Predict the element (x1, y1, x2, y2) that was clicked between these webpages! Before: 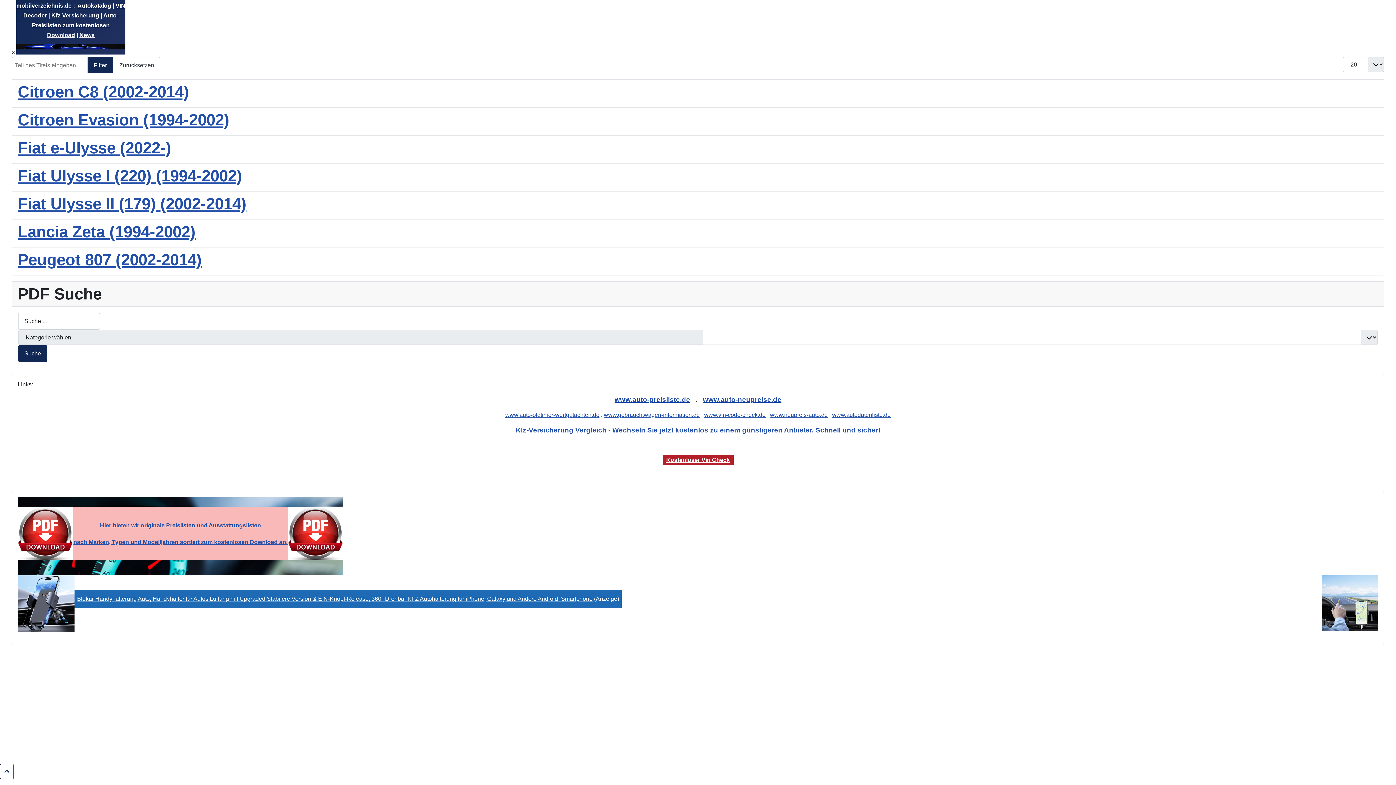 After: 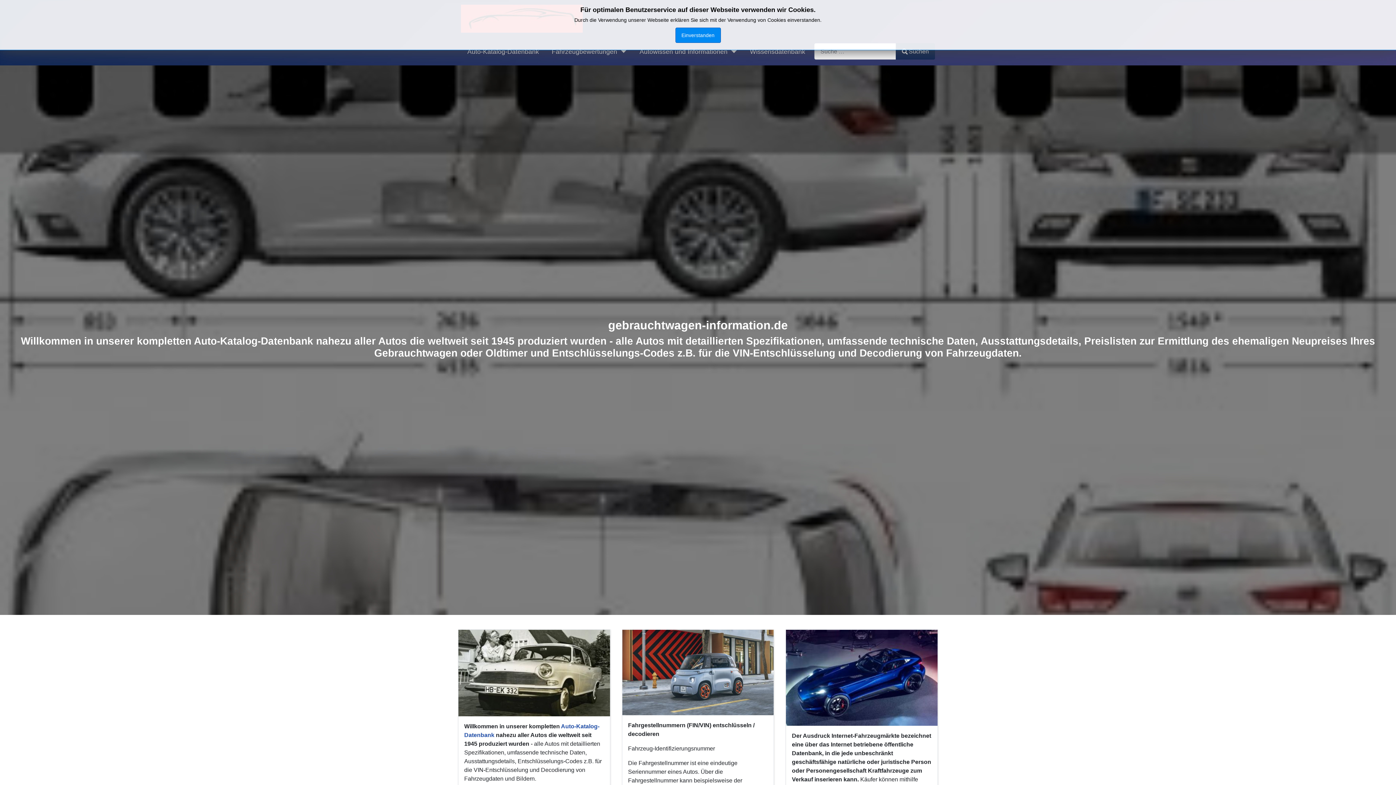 Action: bbox: (604, 412, 700, 418) label: www.gebrauchtwagen-information.de